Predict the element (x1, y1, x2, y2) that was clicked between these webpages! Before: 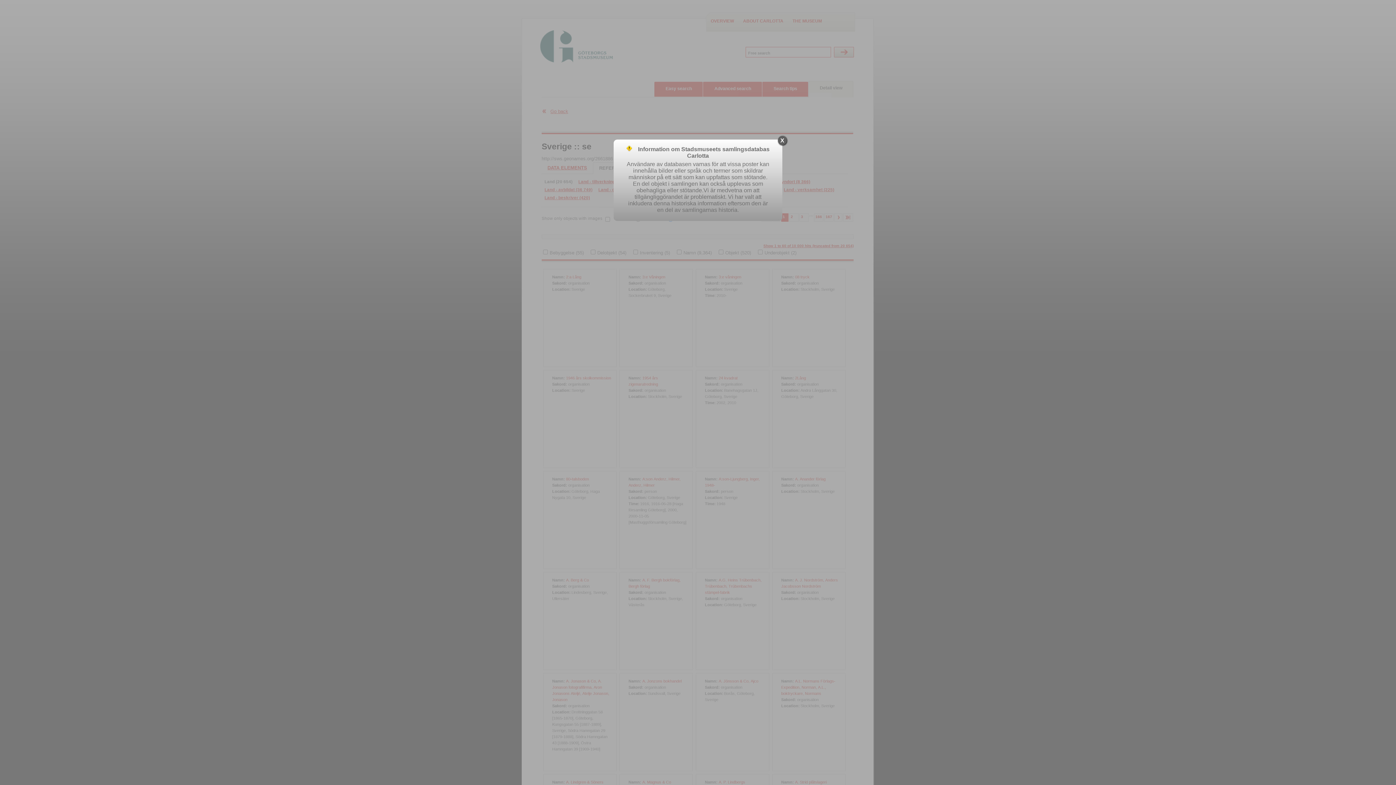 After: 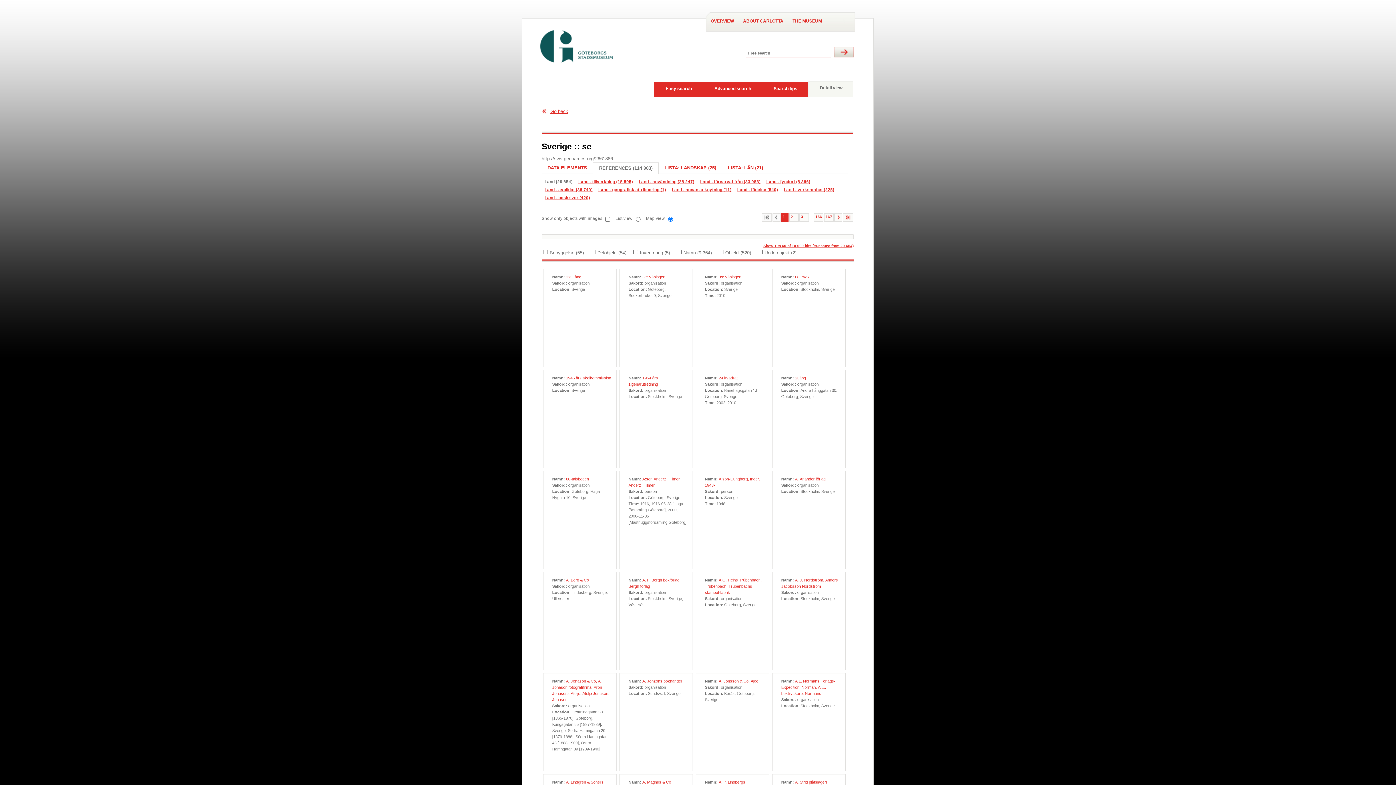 Action: label: X bbox: (778, 136, 786, 145)